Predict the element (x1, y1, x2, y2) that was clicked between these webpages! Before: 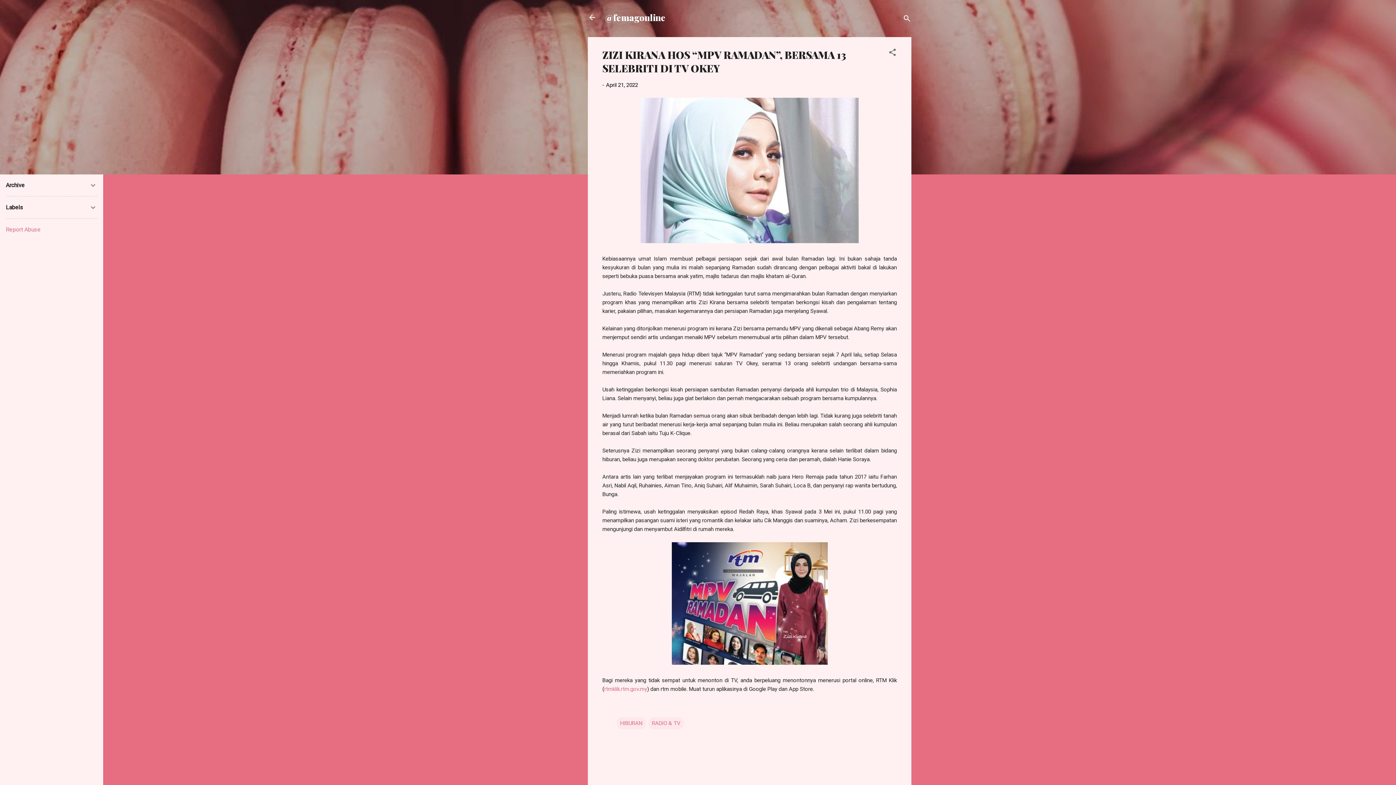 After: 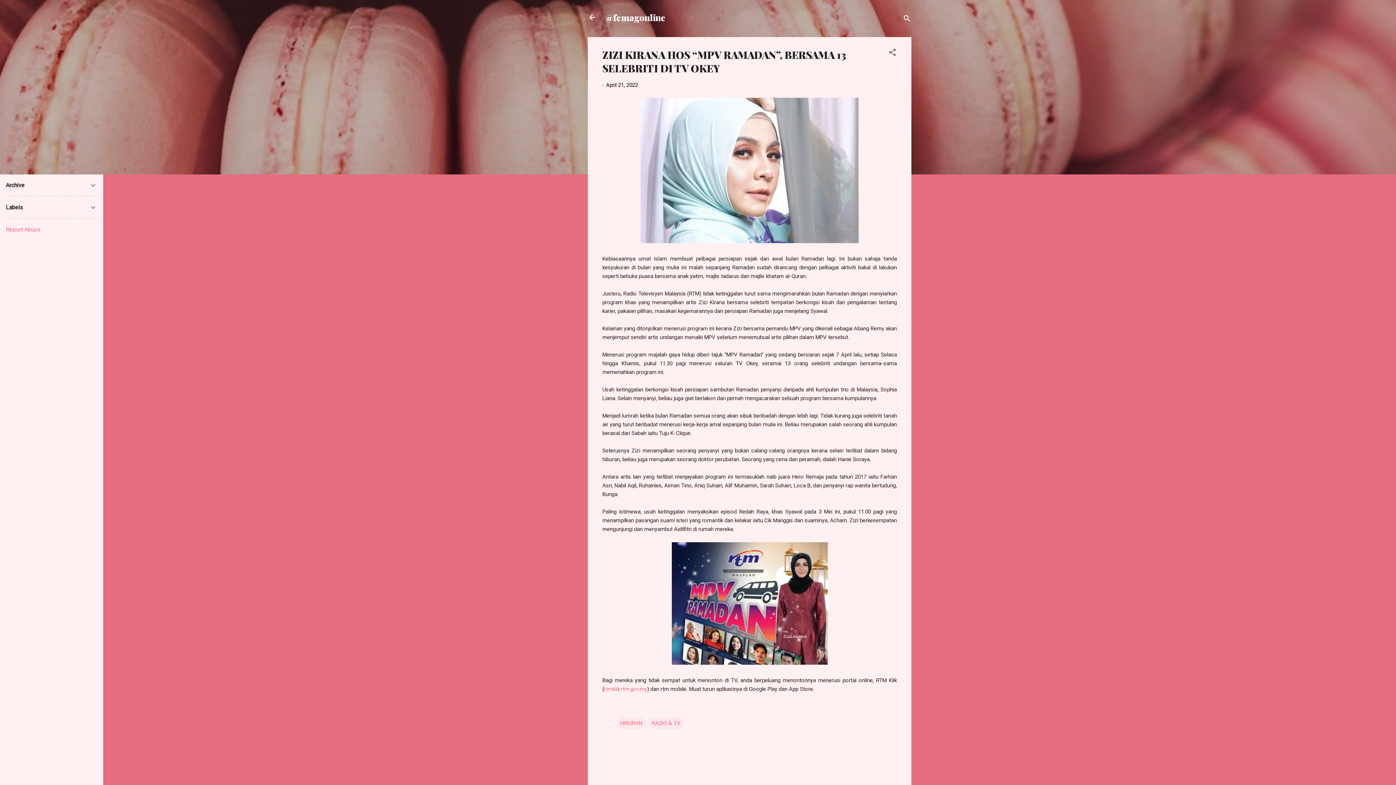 Action: label: Report Abuse bbox: (5, 226, 40, 233)